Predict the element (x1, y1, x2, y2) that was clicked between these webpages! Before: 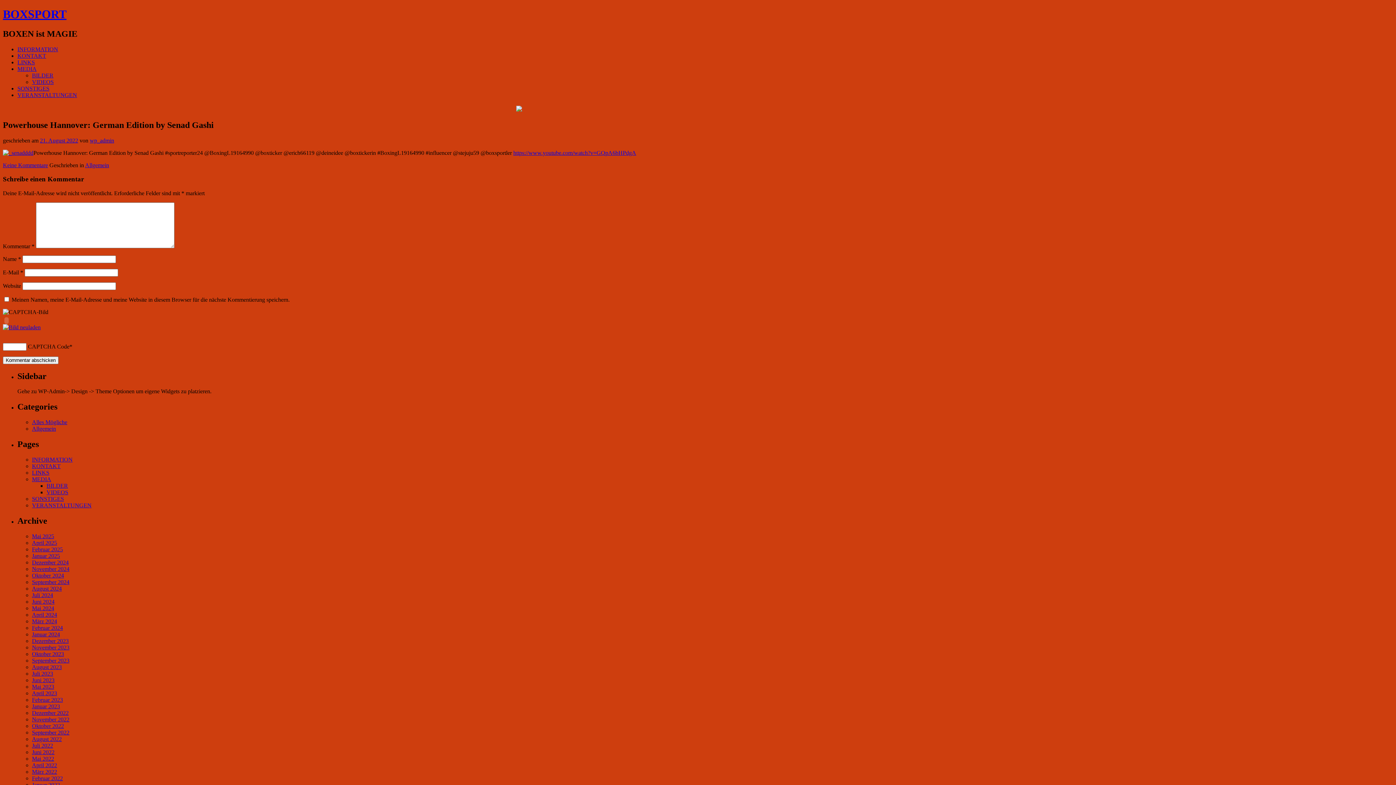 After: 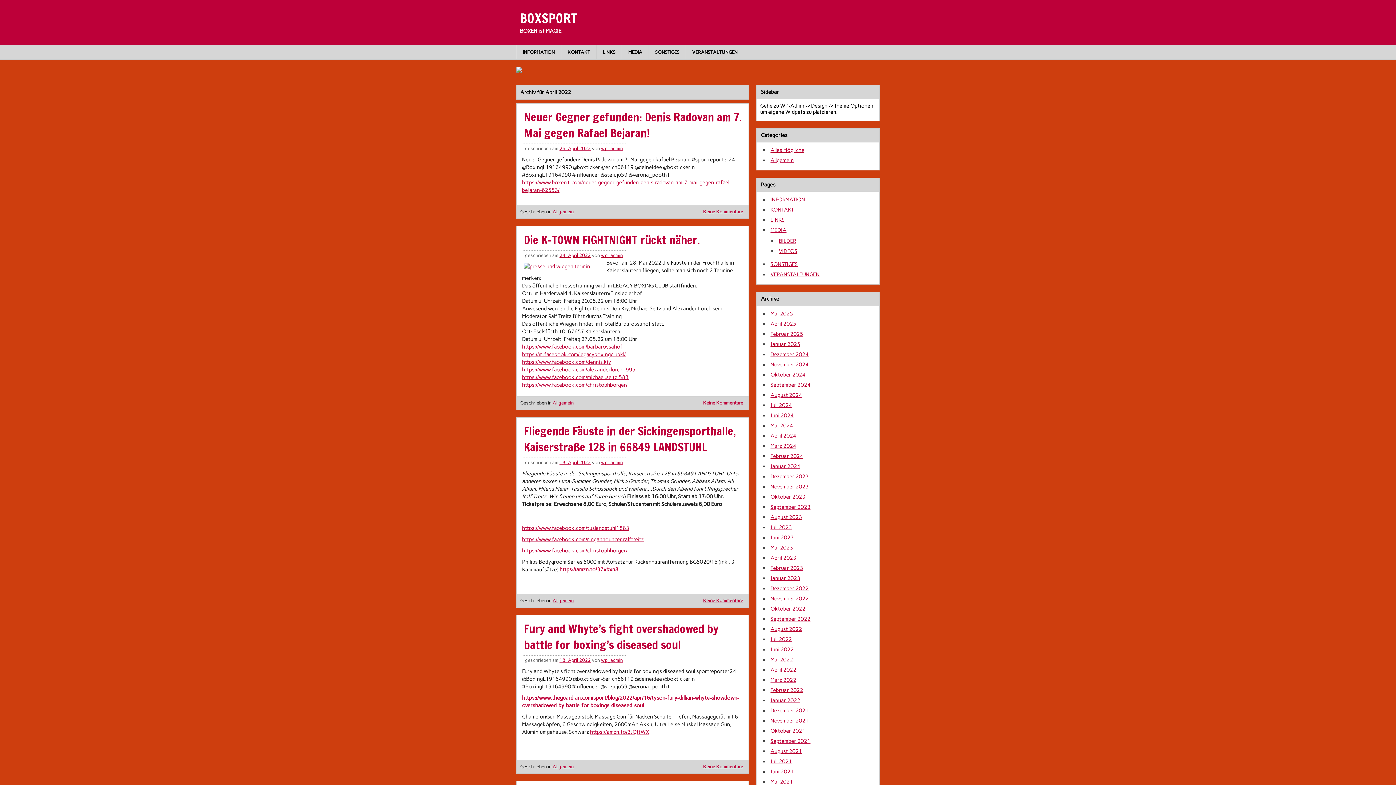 Action: bbox: (32, 762, 57, 768) label: April 2022